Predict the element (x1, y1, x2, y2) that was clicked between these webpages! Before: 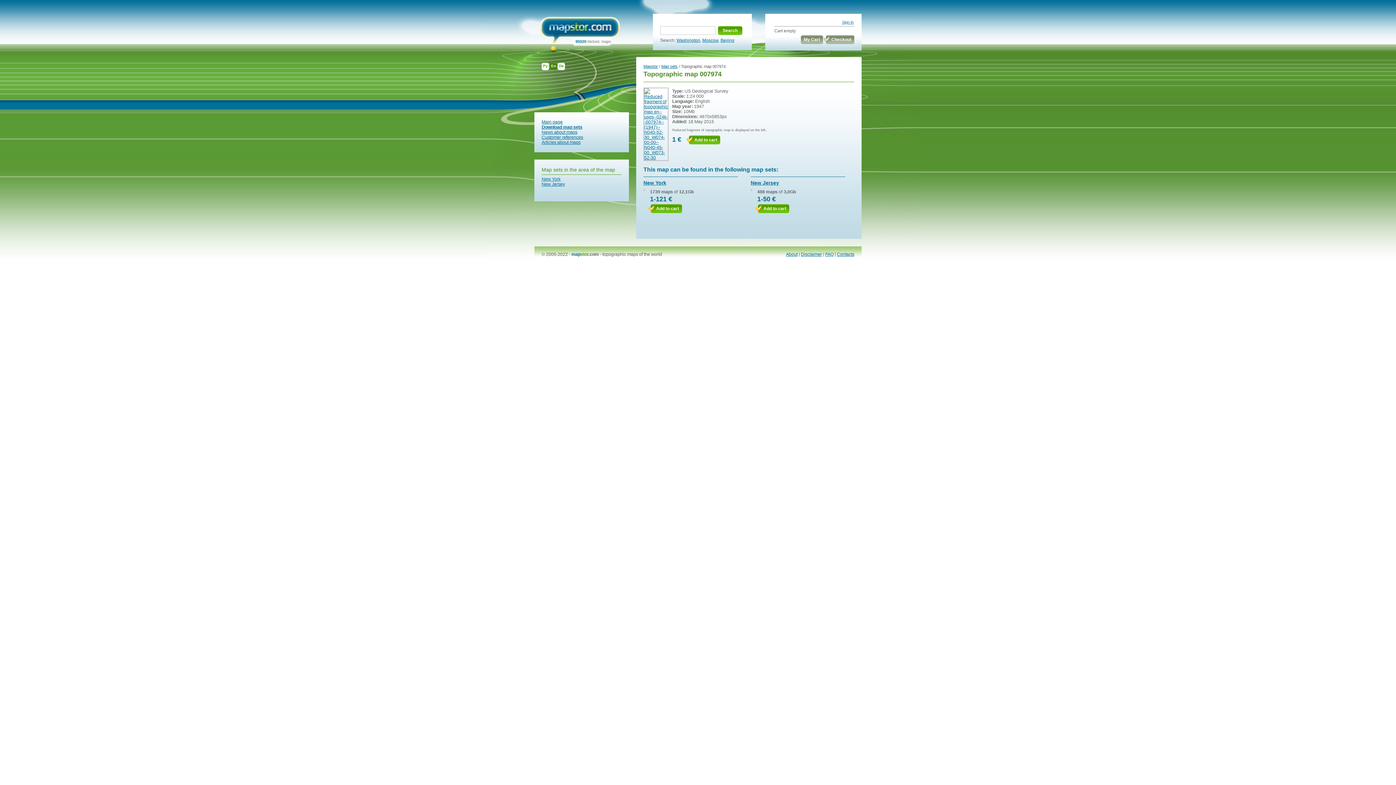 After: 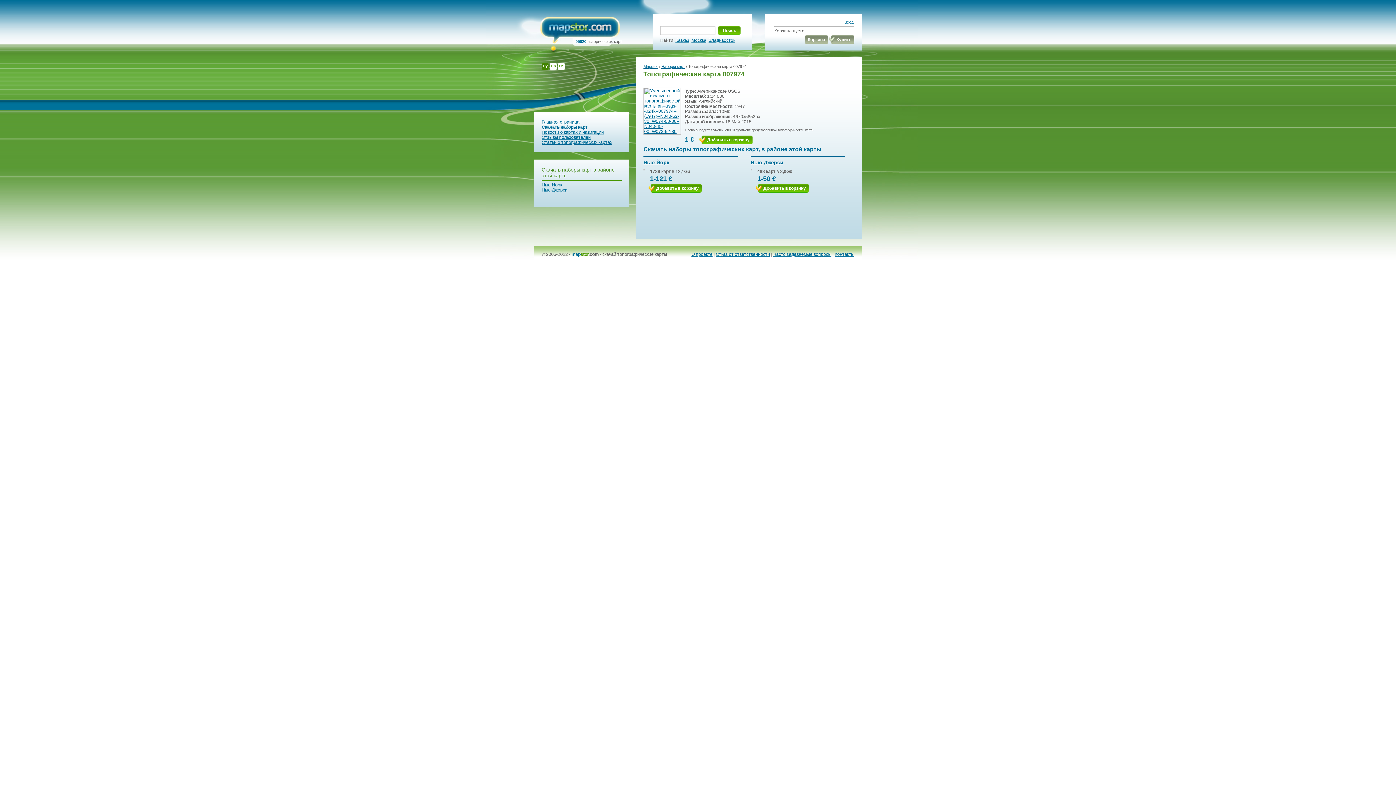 Action: label: Ру bbox: (541, 62, 549, 71)